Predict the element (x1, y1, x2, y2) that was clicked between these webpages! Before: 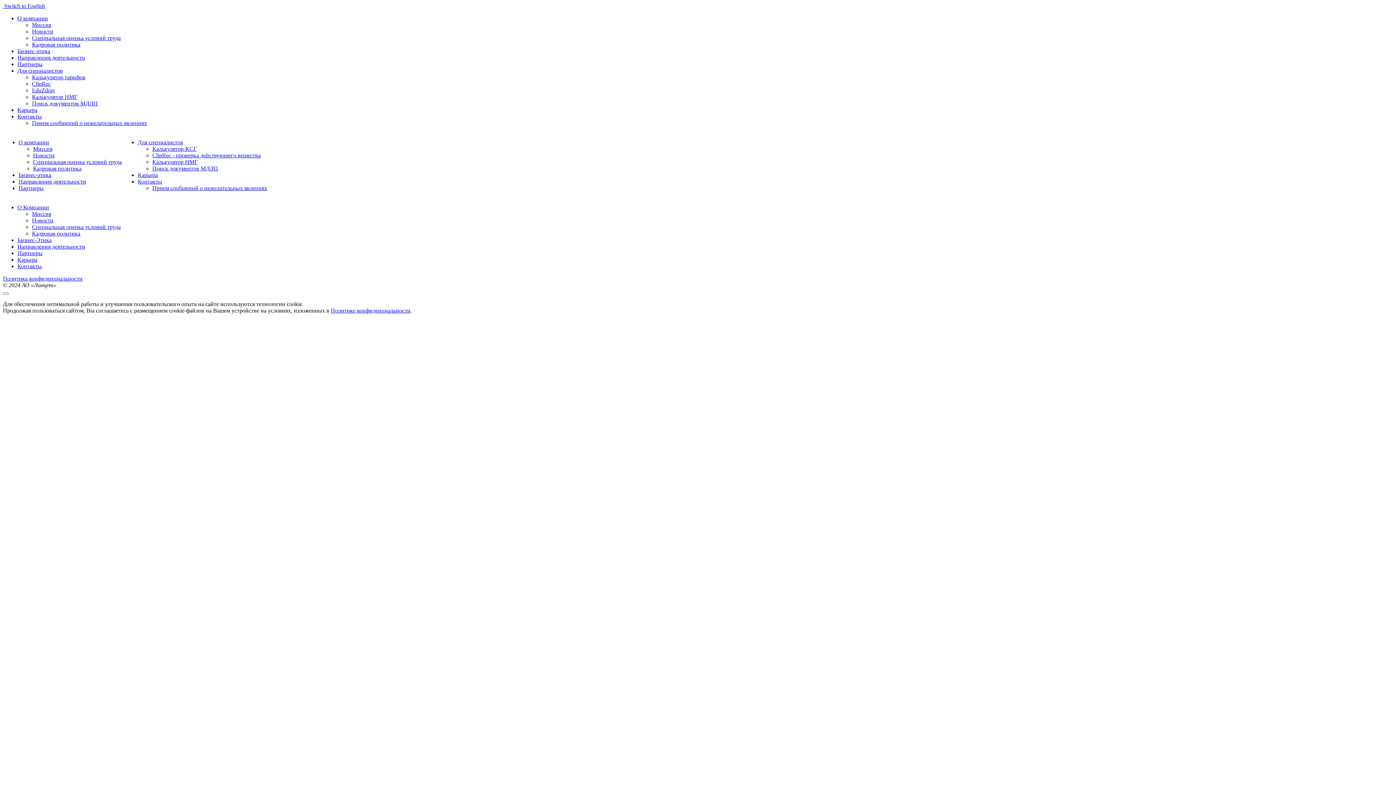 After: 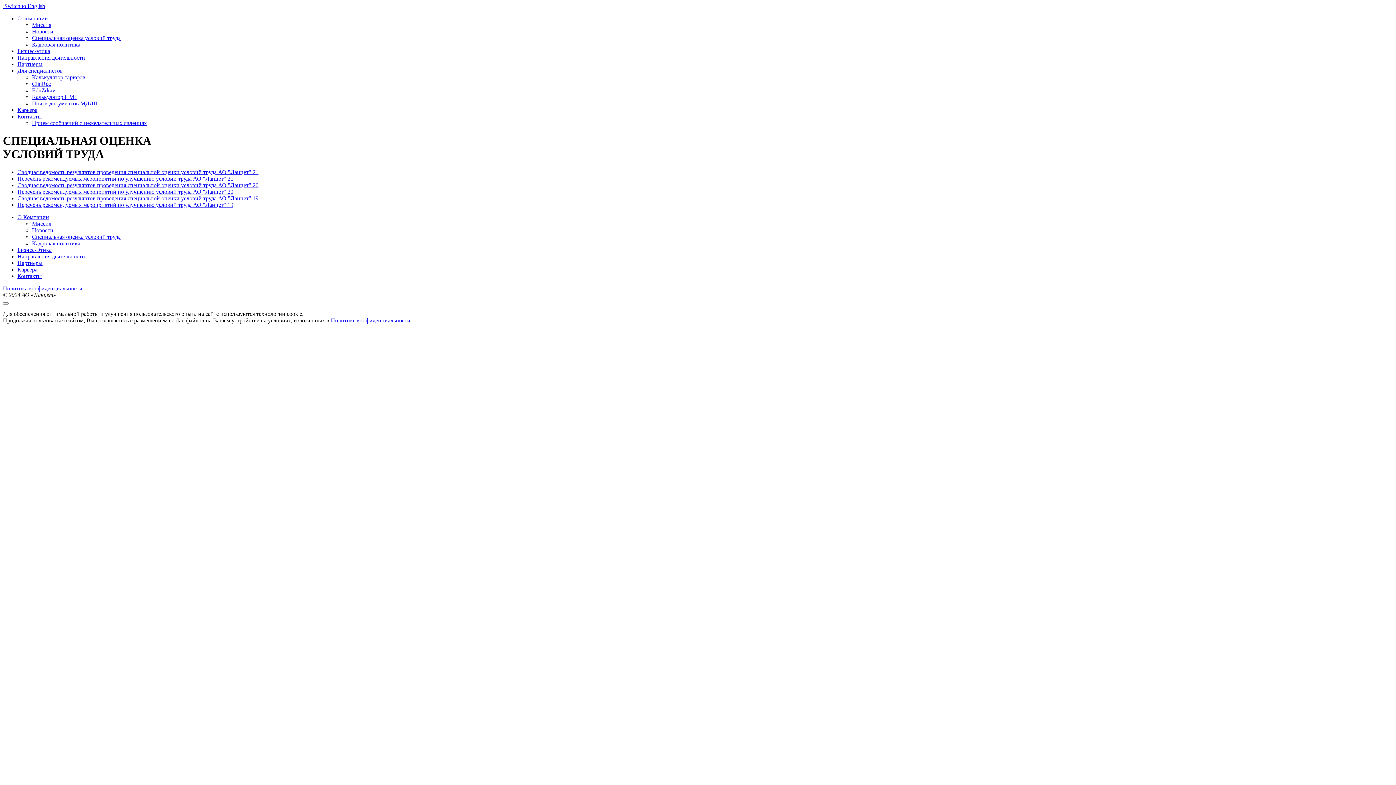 Action: bbox: (33, 158, 121, 165) label: Специальная оценка условий труда